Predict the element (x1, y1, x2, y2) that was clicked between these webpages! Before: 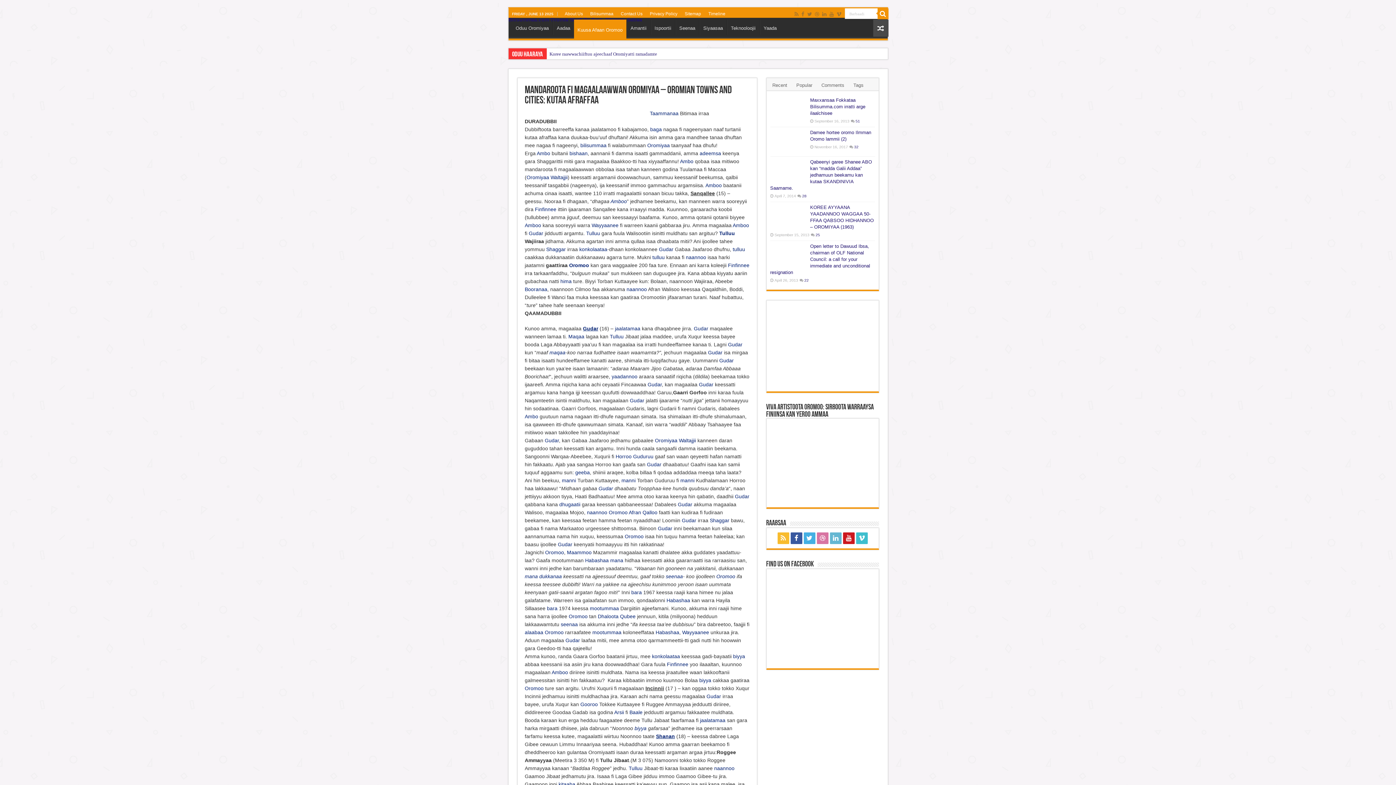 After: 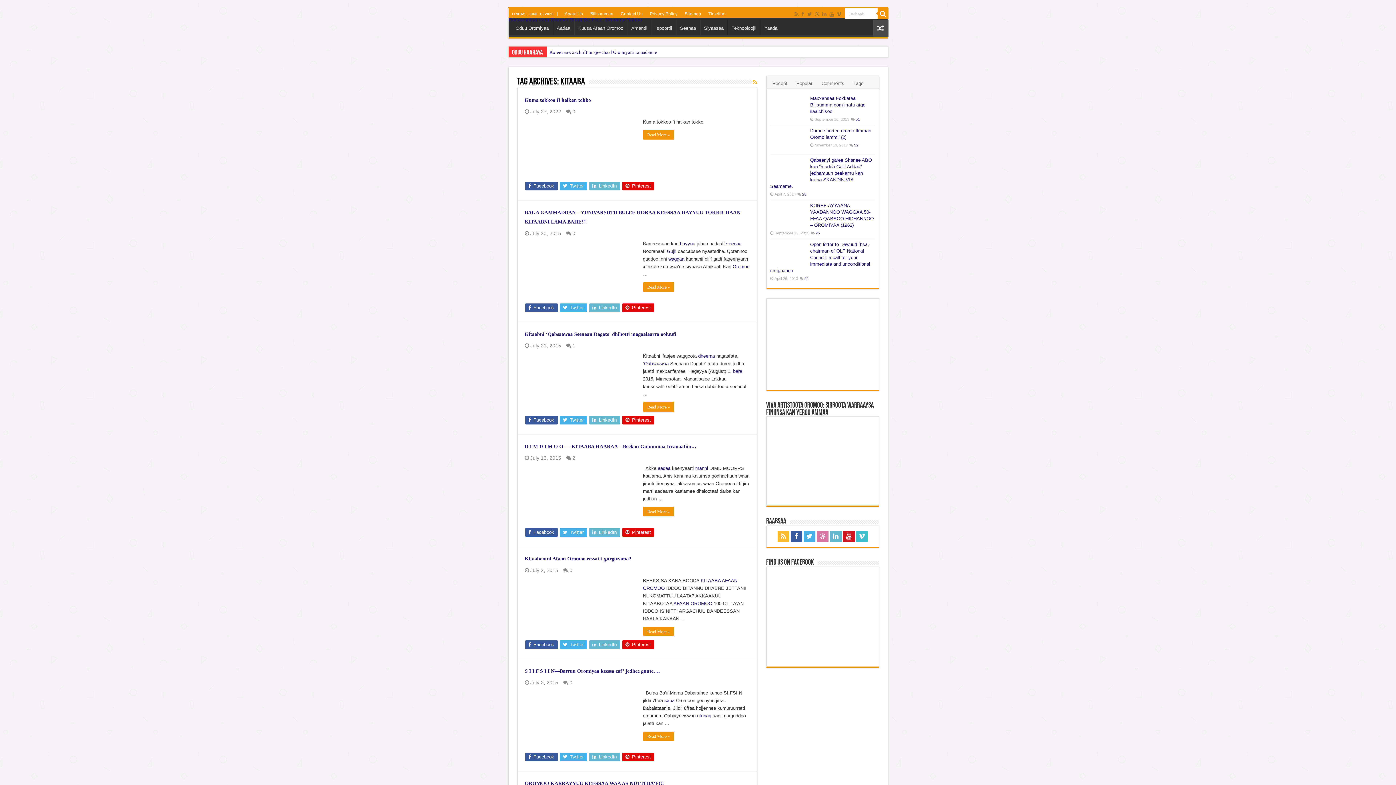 Action: bbox: (558, 781, 575, 787) label: kitaaba